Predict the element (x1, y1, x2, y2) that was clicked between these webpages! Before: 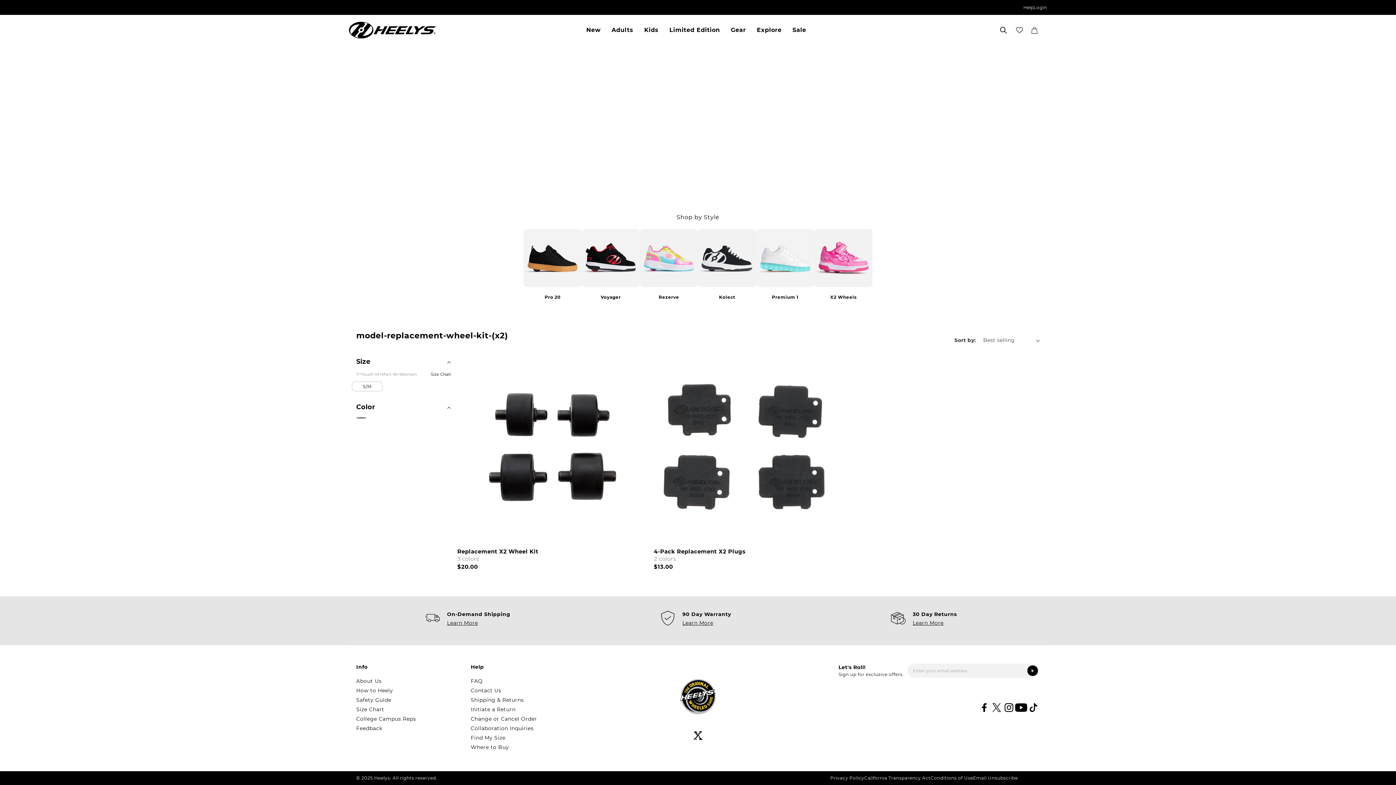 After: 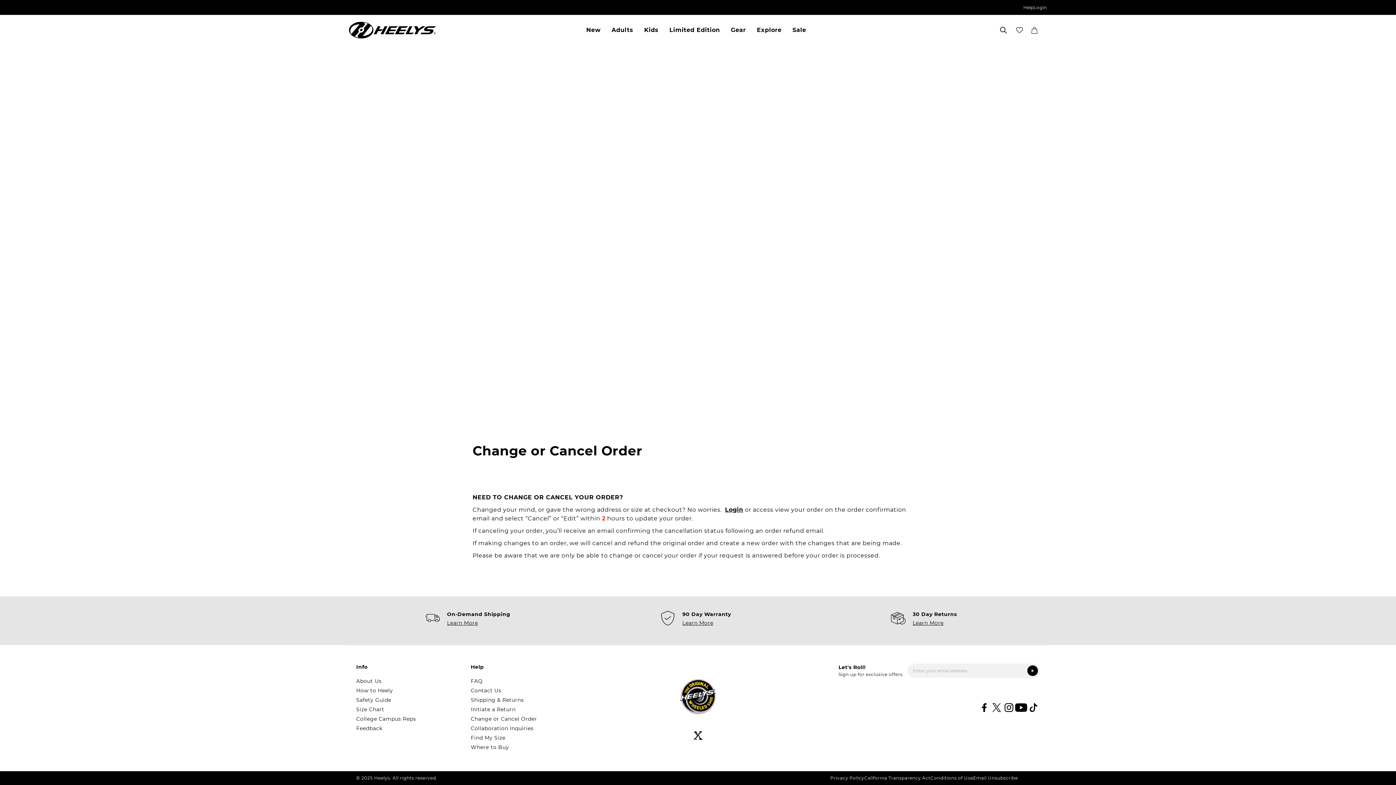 Action: label: Change or Cancel Order bbox: (470, 715, 537, 723)